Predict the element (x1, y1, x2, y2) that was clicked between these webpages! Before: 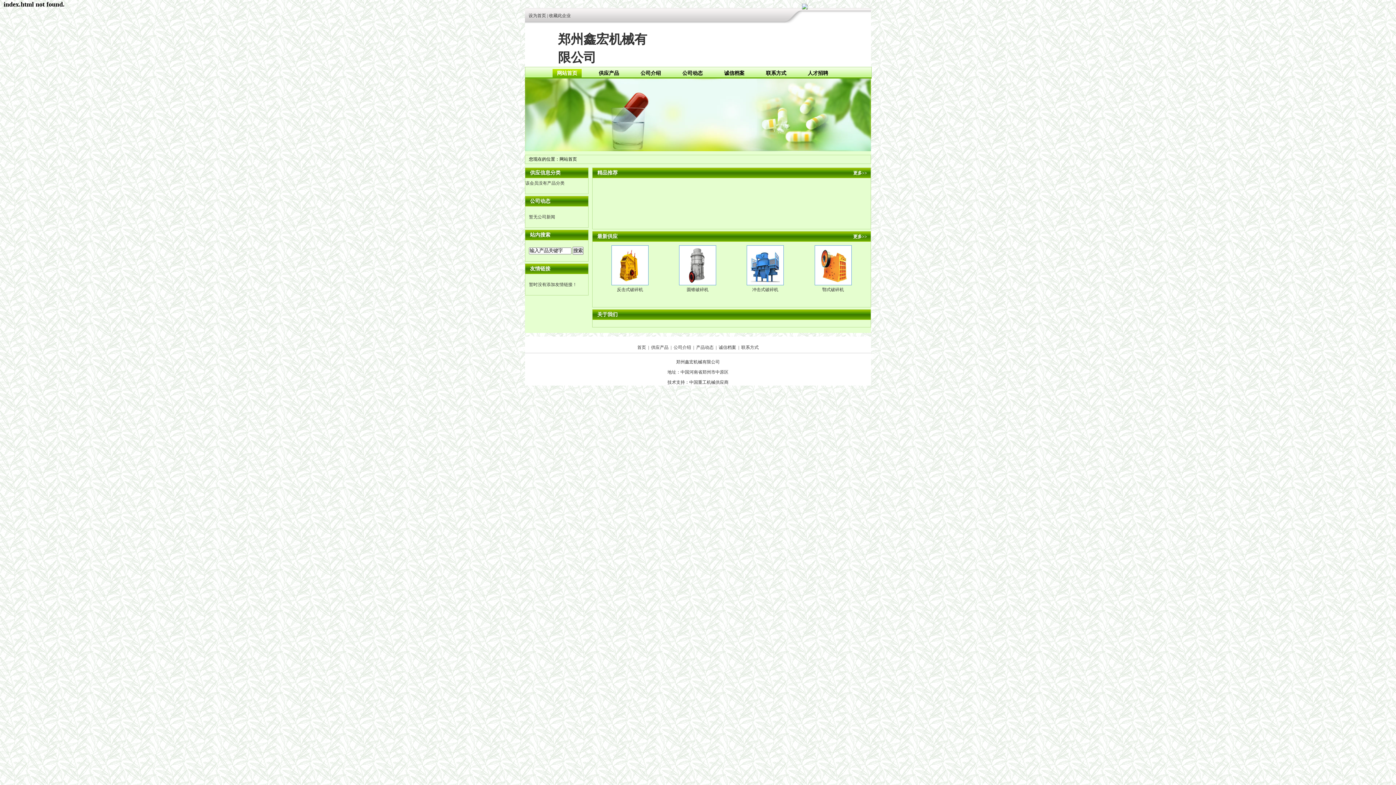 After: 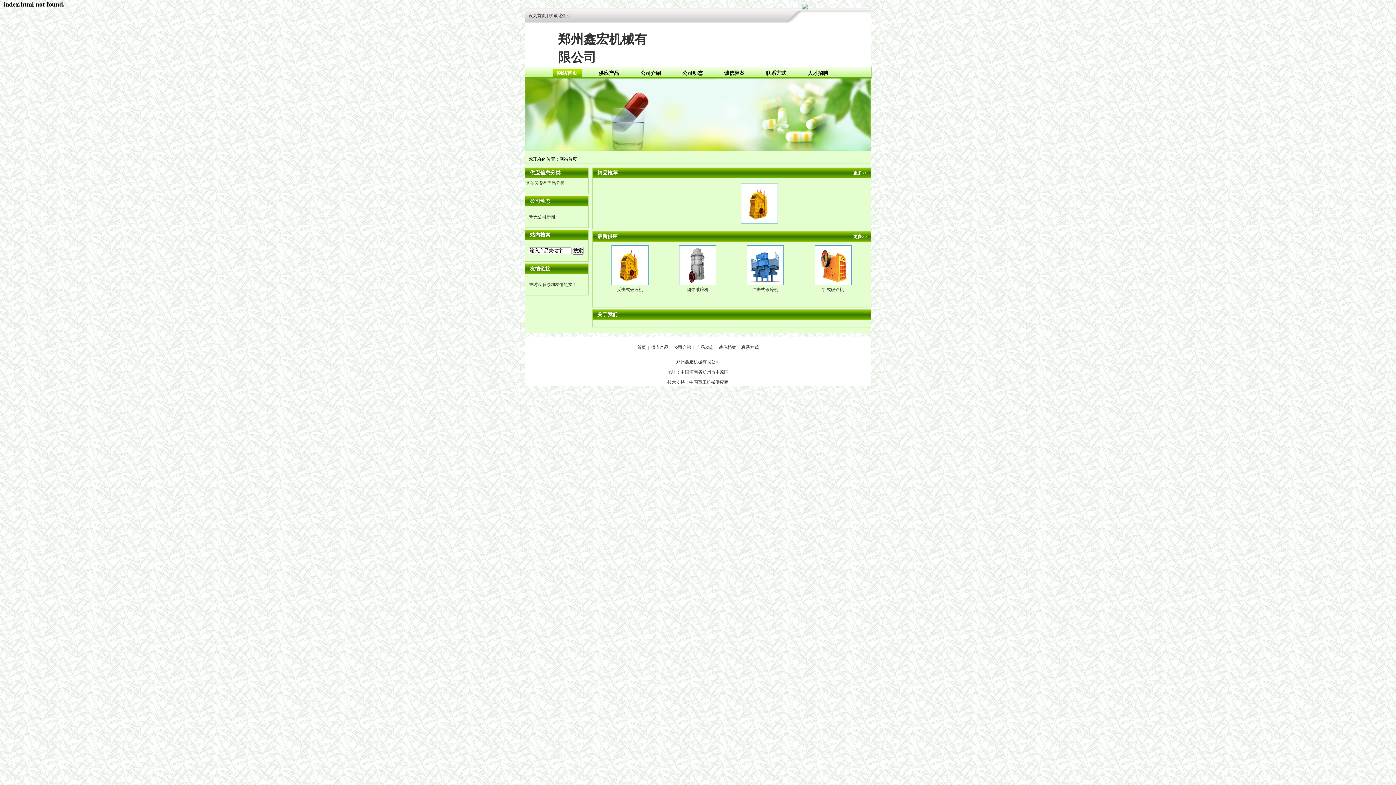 Action: label: 网站首页 bbox: (557, 70, 577, 76)